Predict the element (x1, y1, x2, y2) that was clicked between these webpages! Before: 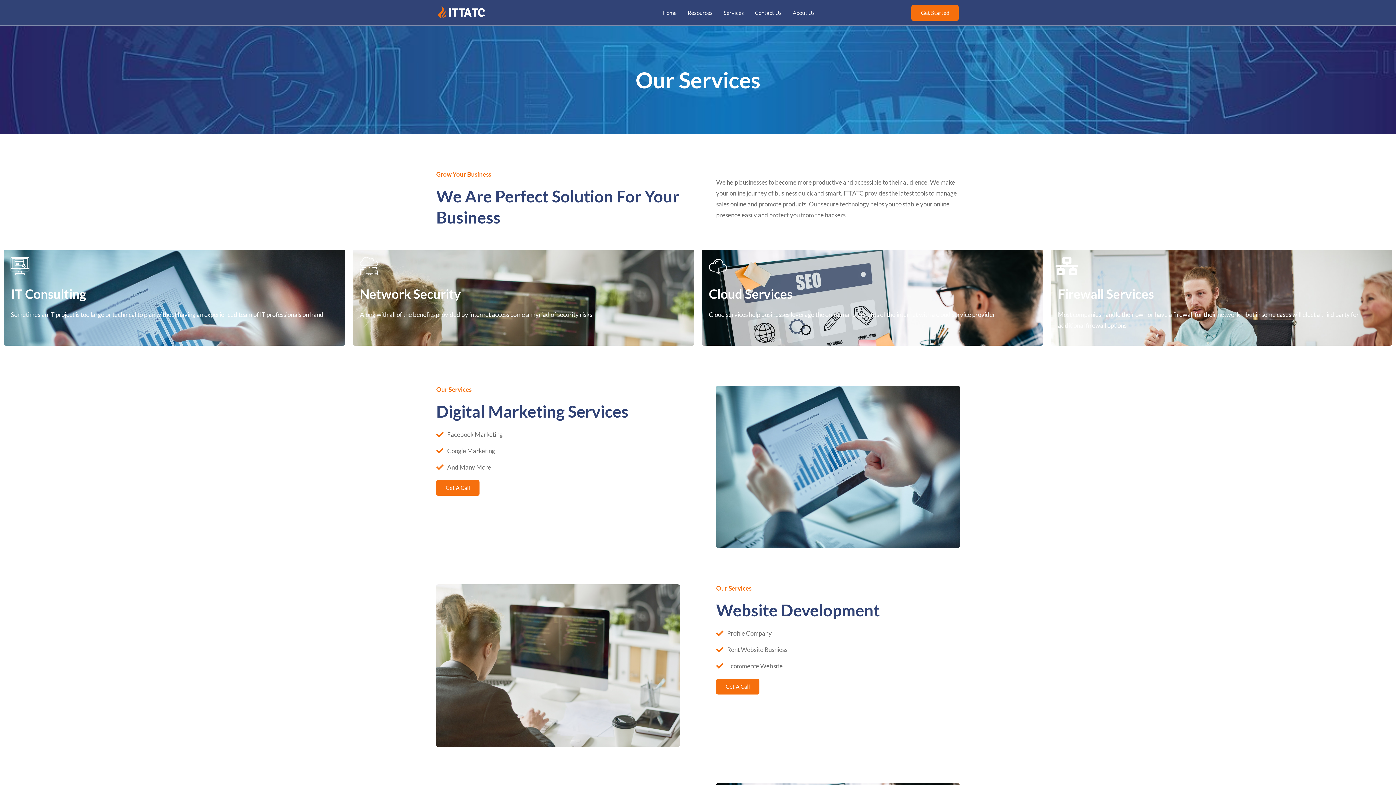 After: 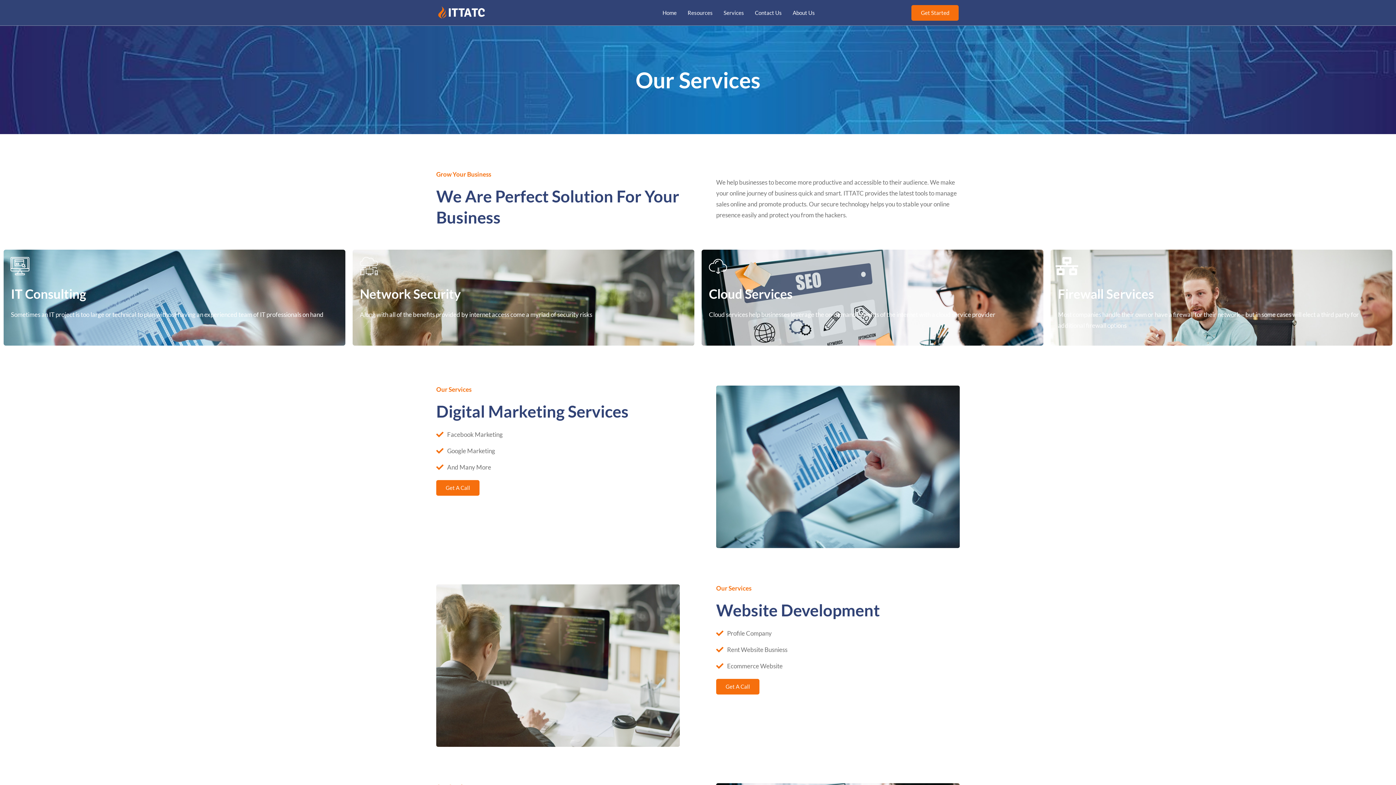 Action: label: Services bbox: (718, 0, 749, 25)